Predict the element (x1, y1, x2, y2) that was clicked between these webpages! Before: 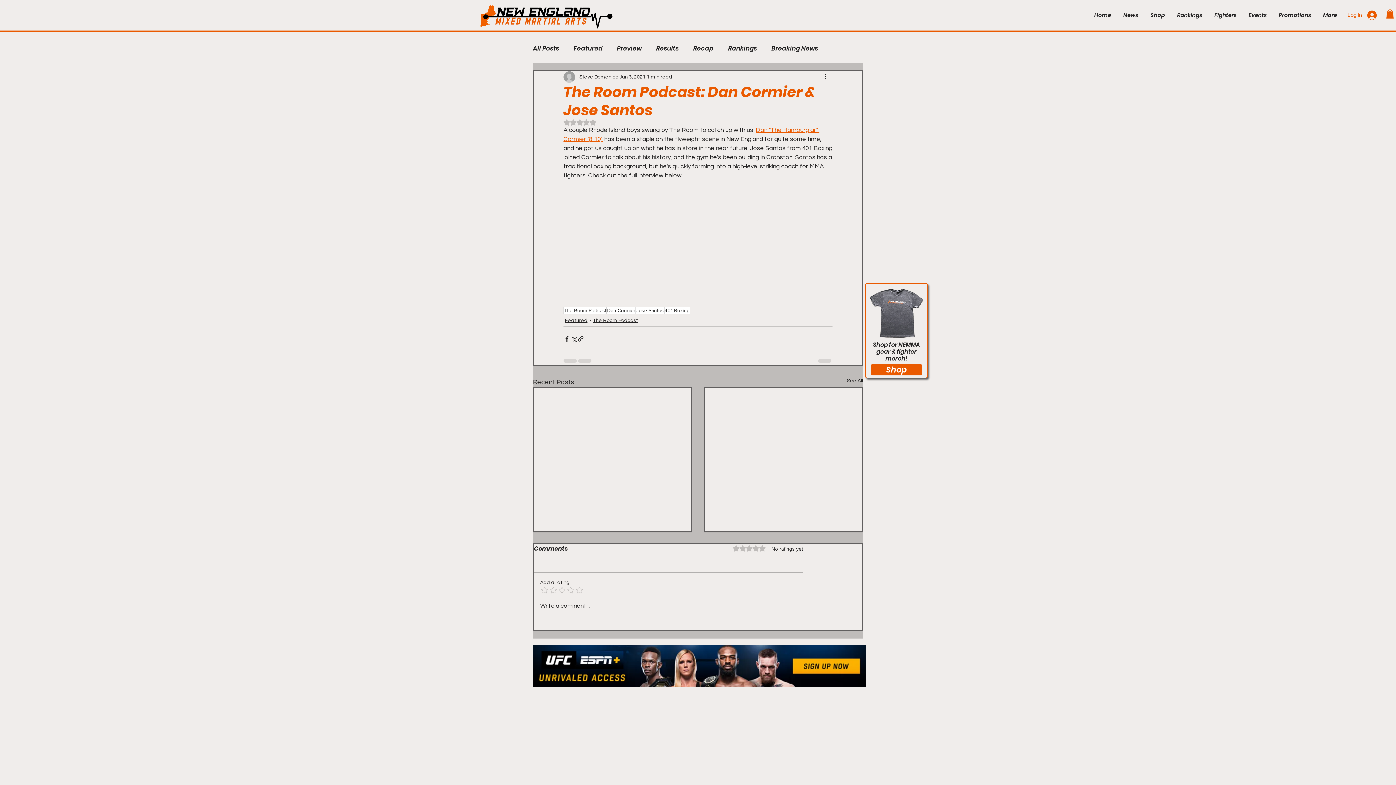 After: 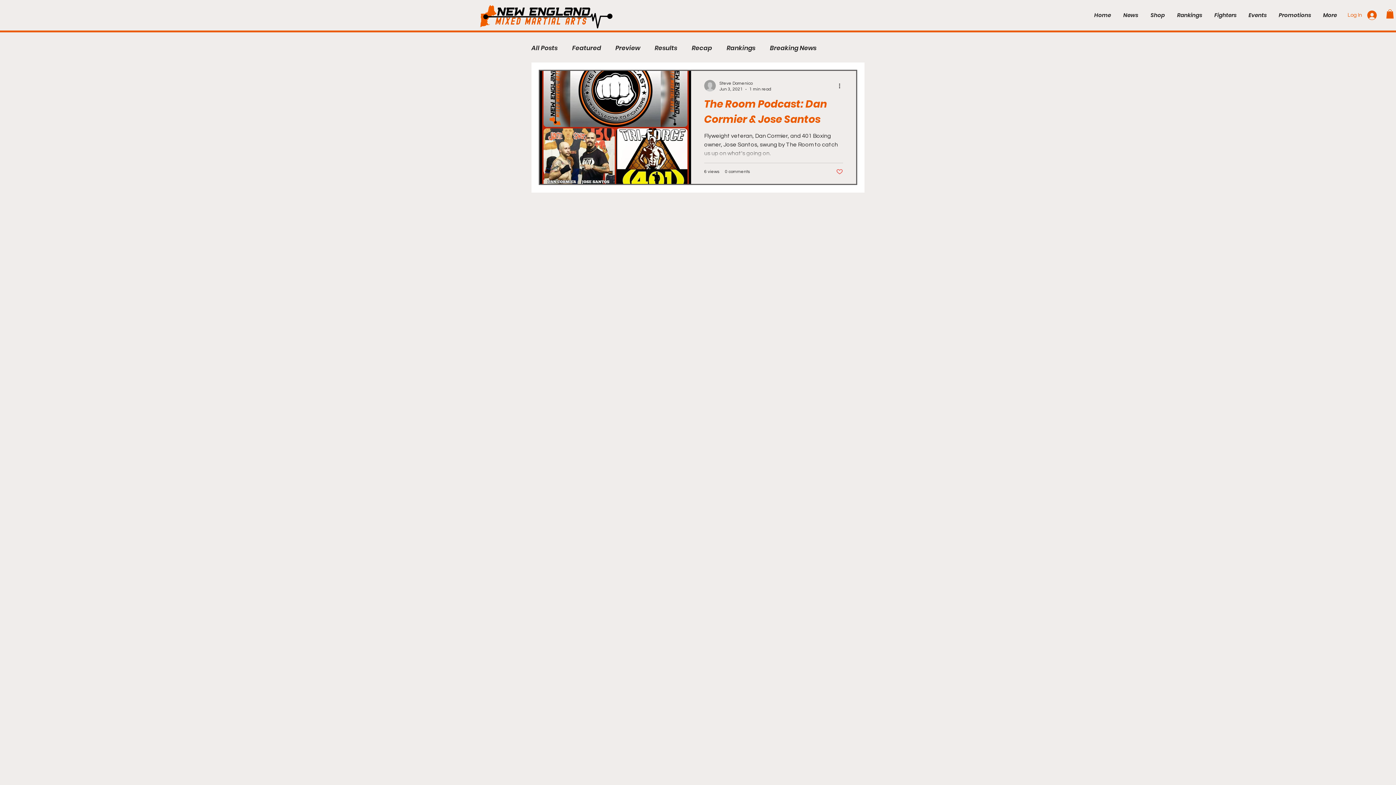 Action: label: 401 Boxing bbox: (664, 306, 690, 314)